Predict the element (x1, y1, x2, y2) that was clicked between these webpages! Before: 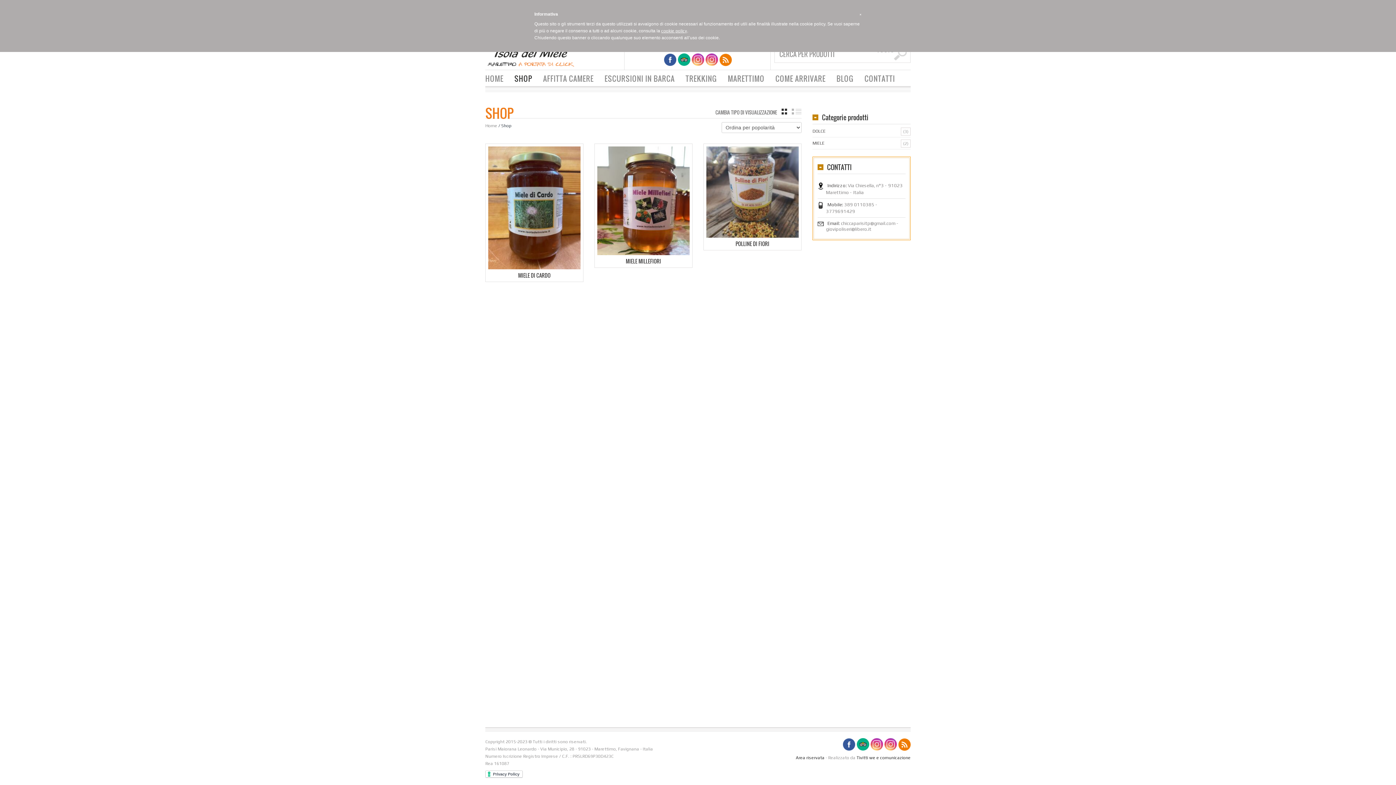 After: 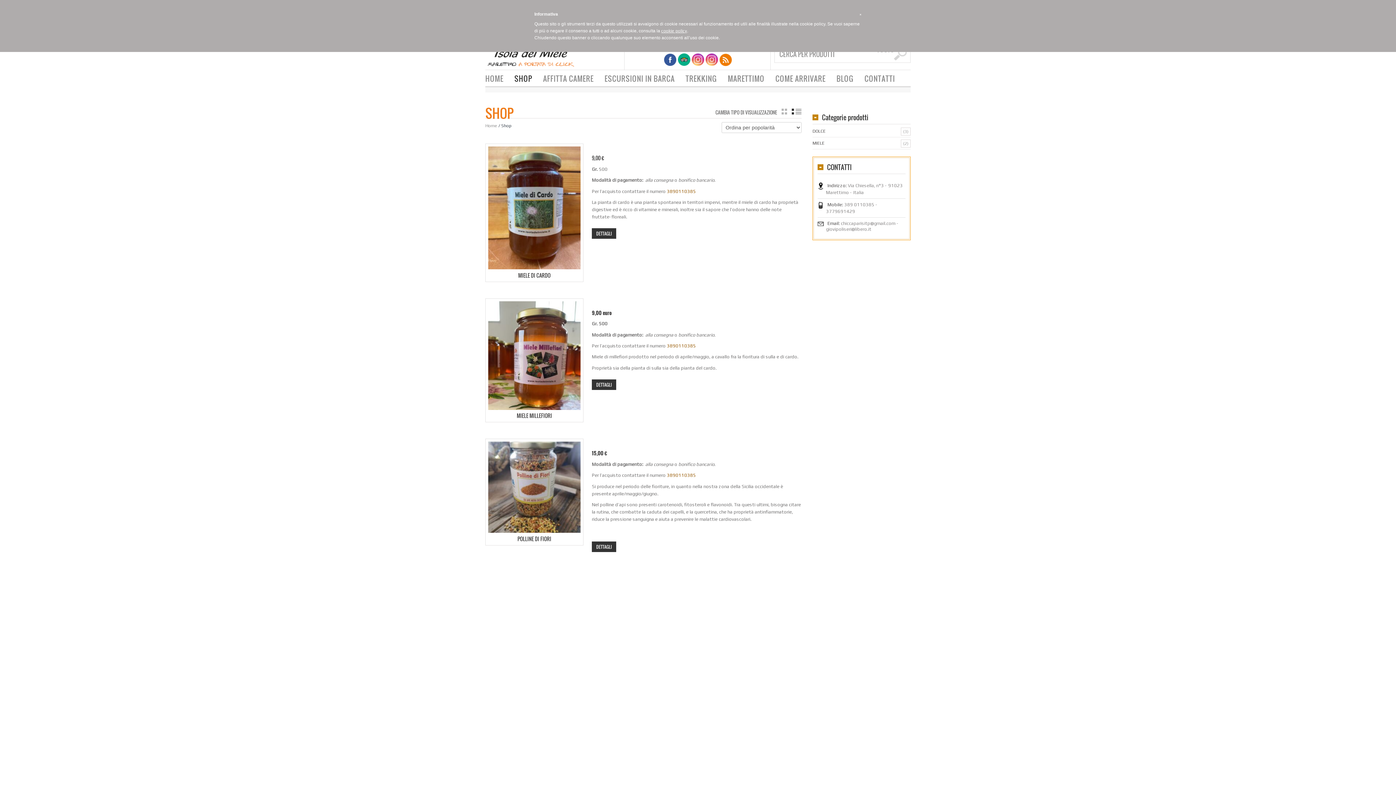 Action: label: ELENCO bbox: (792, 108, 801, 114)